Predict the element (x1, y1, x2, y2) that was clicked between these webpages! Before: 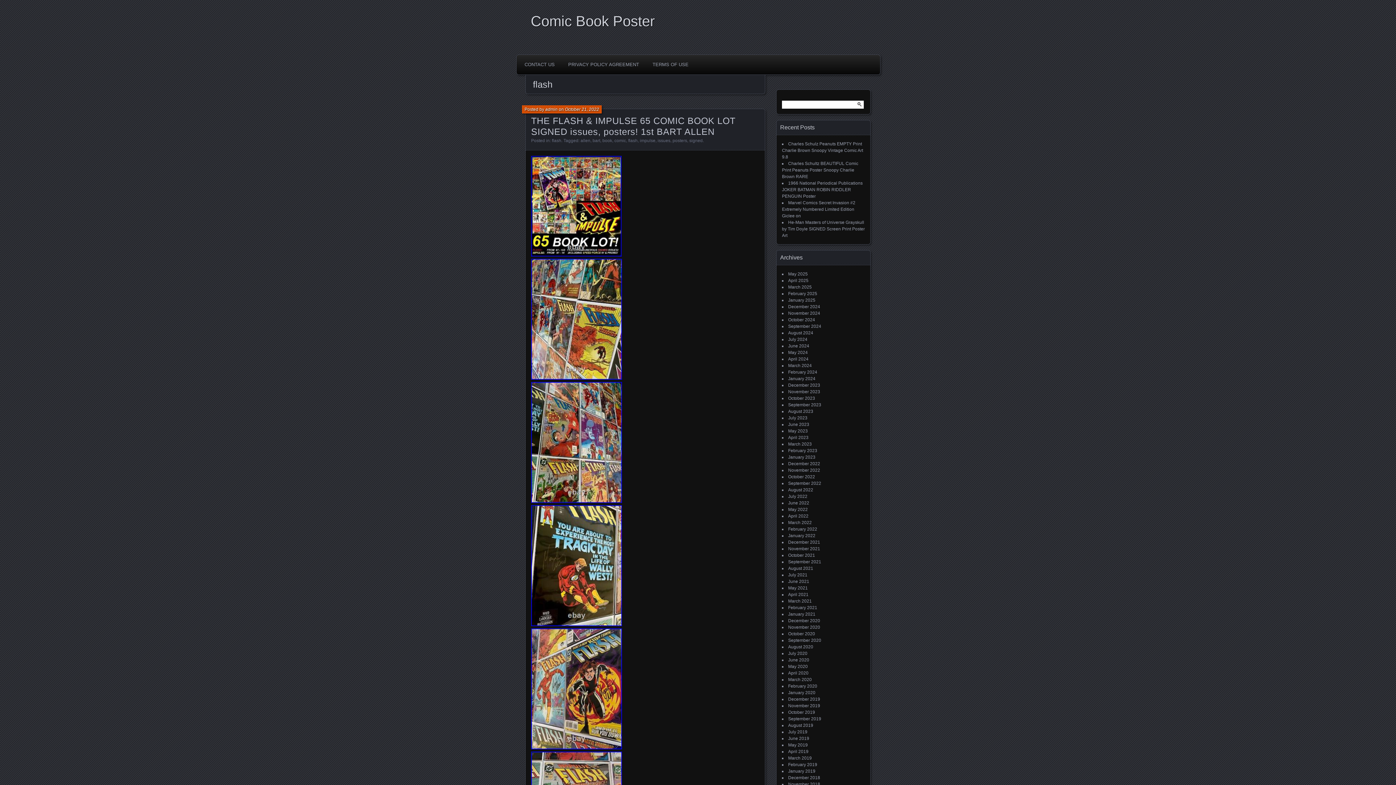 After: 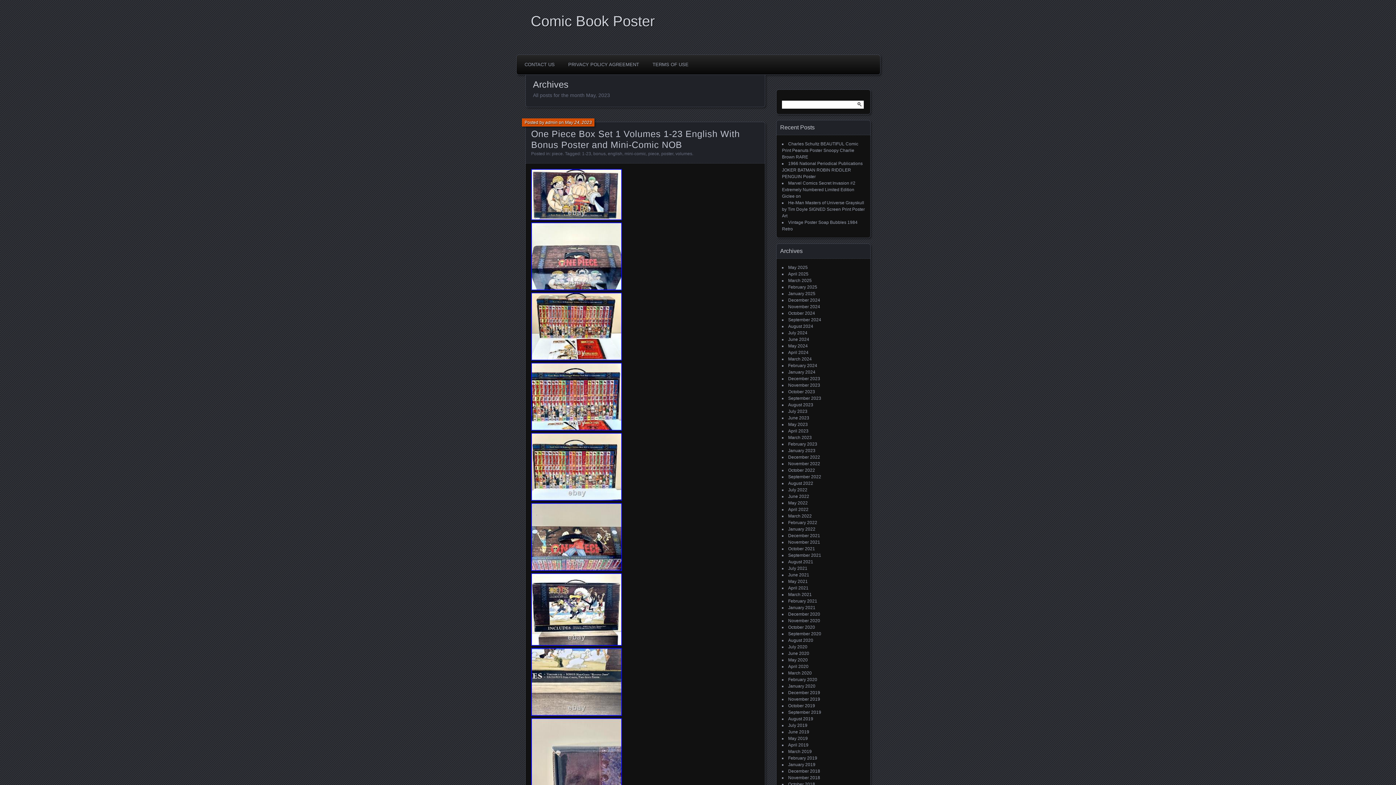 Action: label: May 2023 bbox: (788, 428, 808, 433)